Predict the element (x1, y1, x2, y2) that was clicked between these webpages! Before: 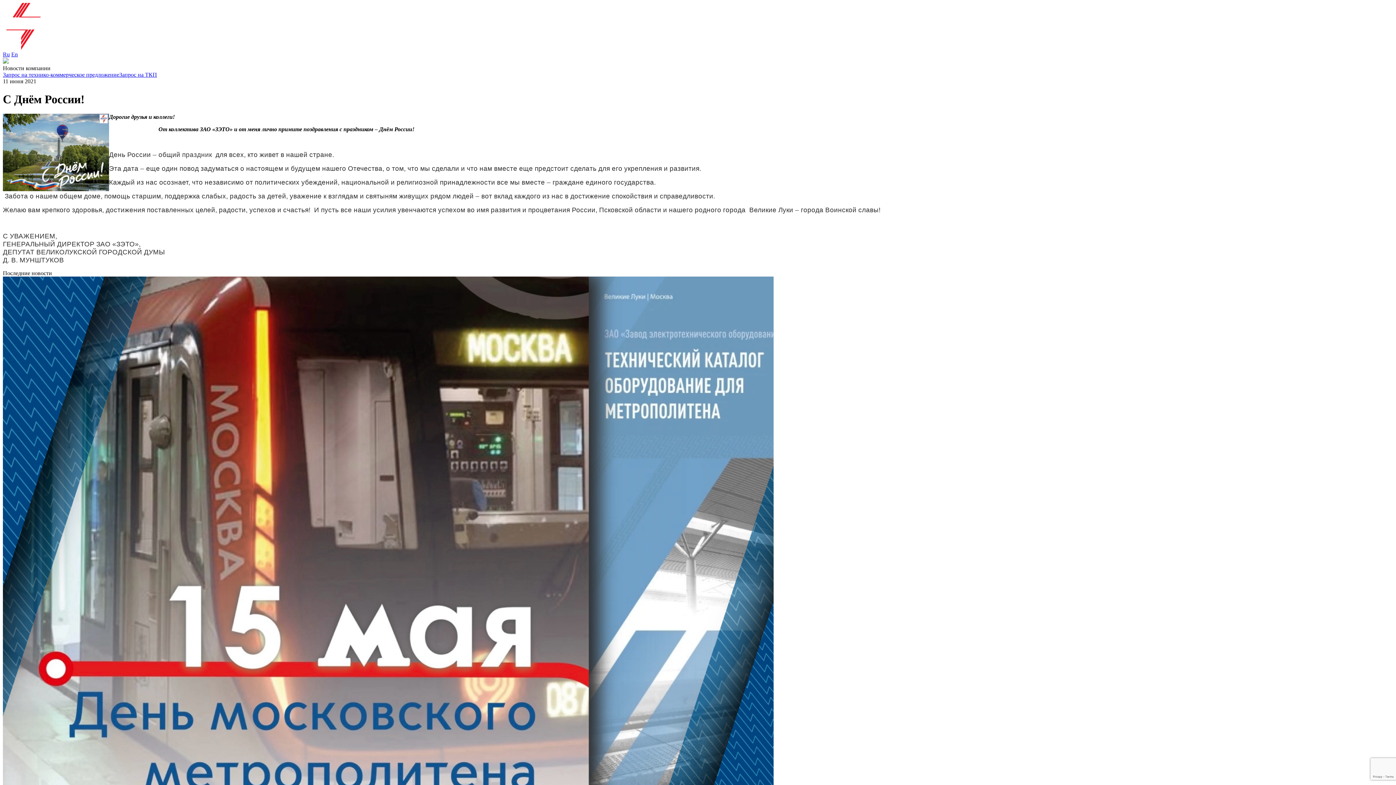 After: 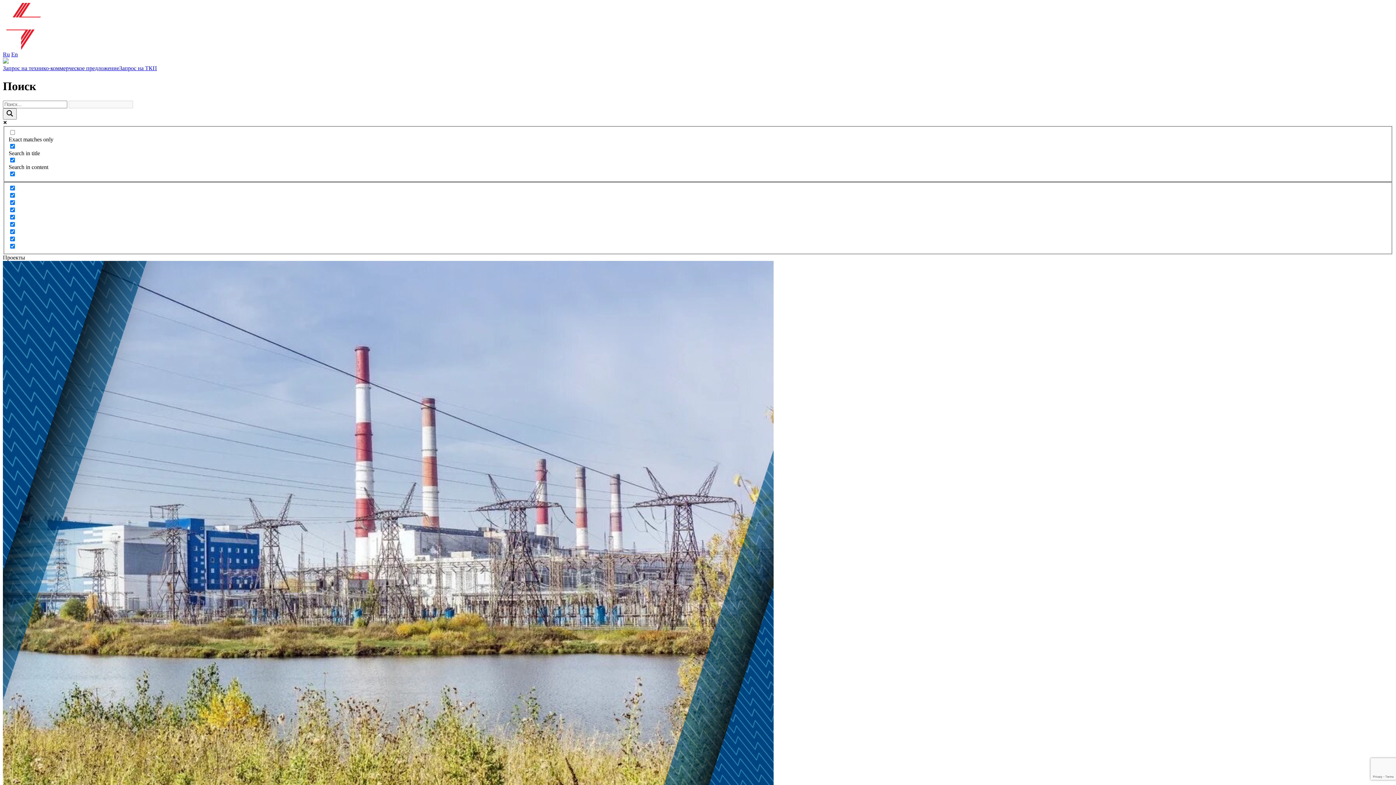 Action: bbox: (2, 58, 8, 64)